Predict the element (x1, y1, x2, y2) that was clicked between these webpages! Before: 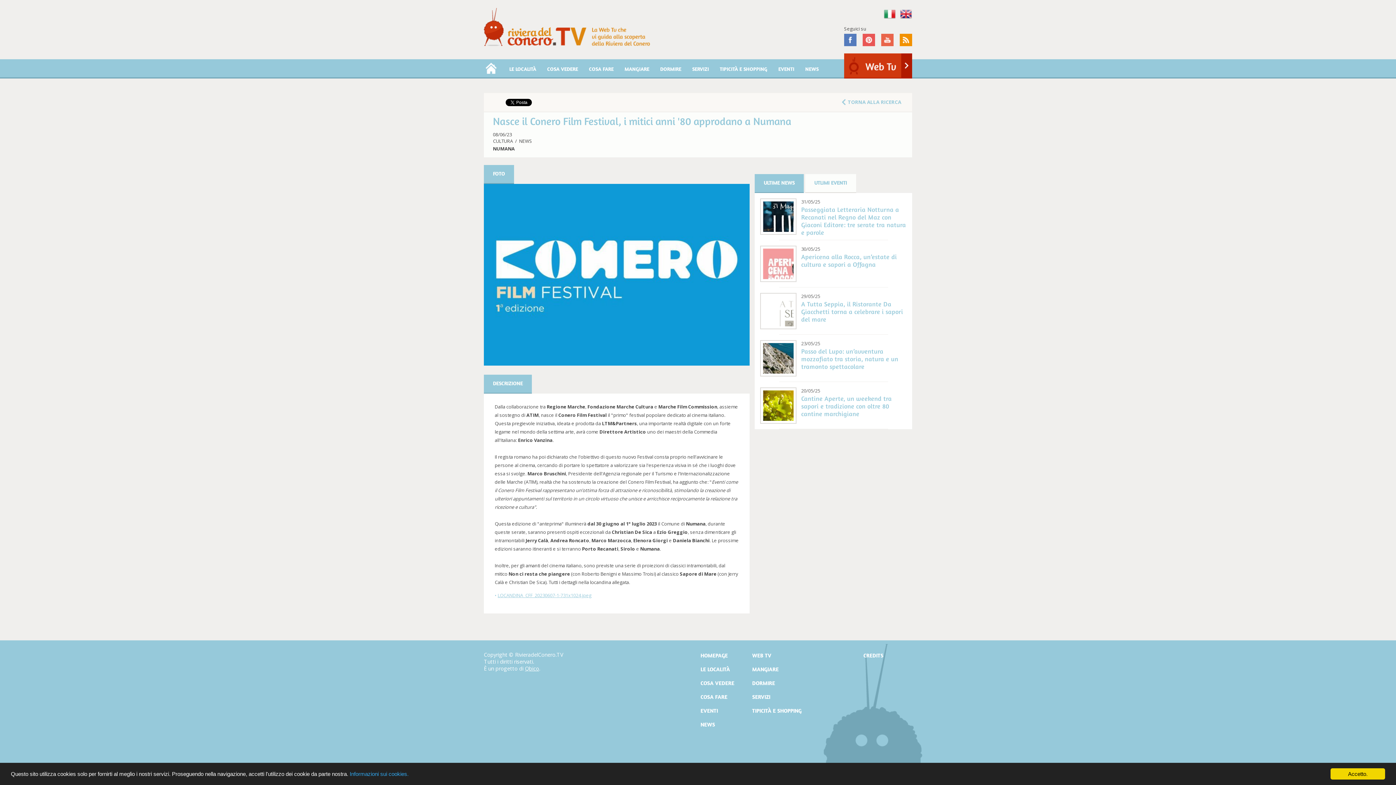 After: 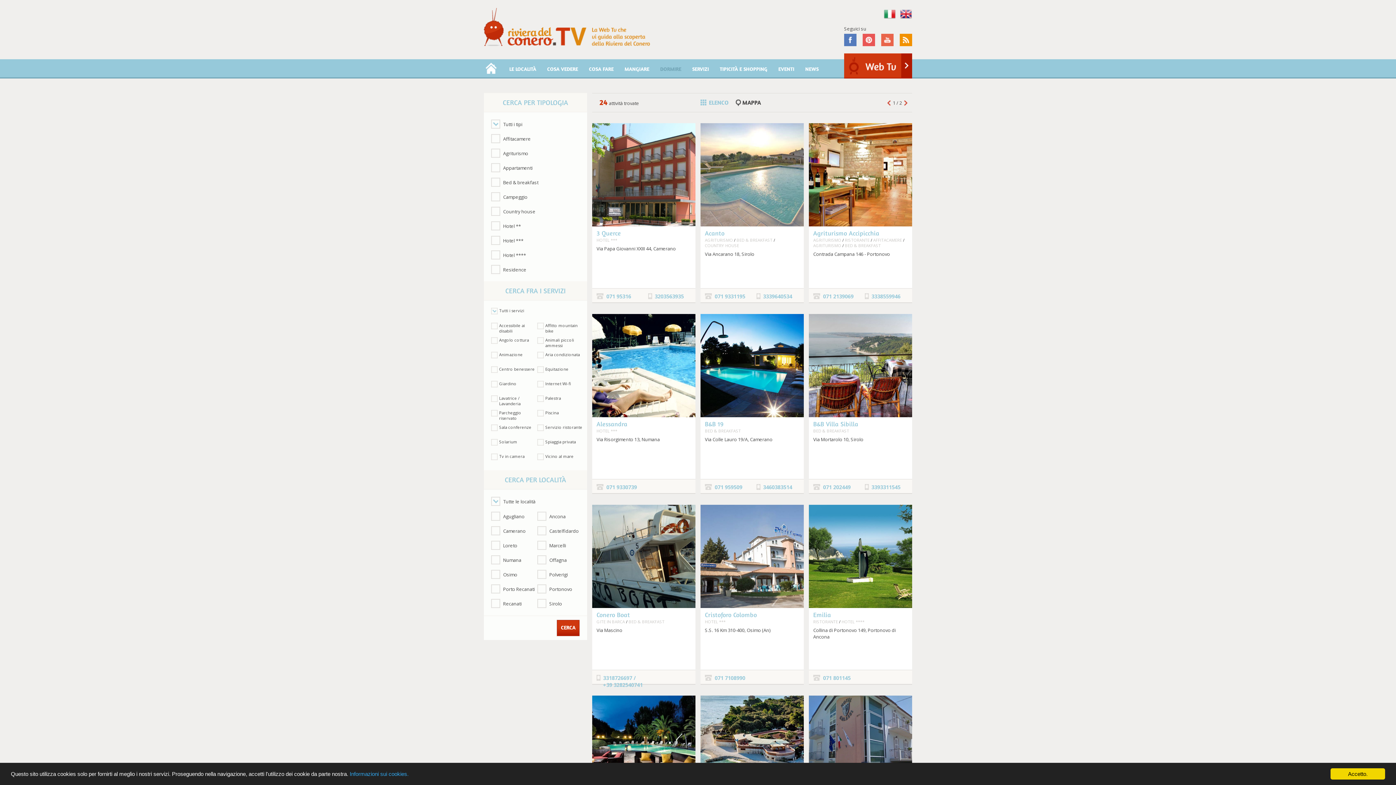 Action: bbox: (752, 679, 804, 687) label: DORMIRE